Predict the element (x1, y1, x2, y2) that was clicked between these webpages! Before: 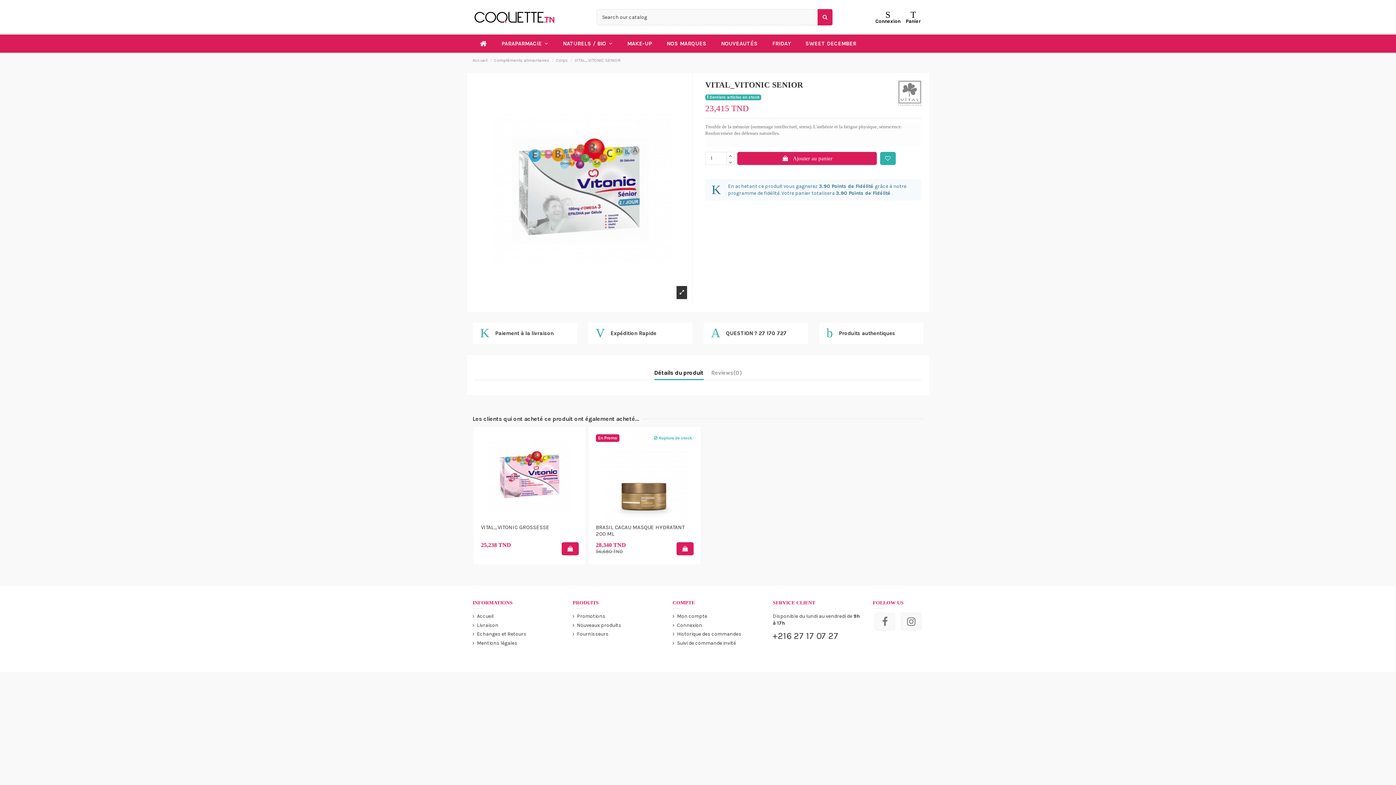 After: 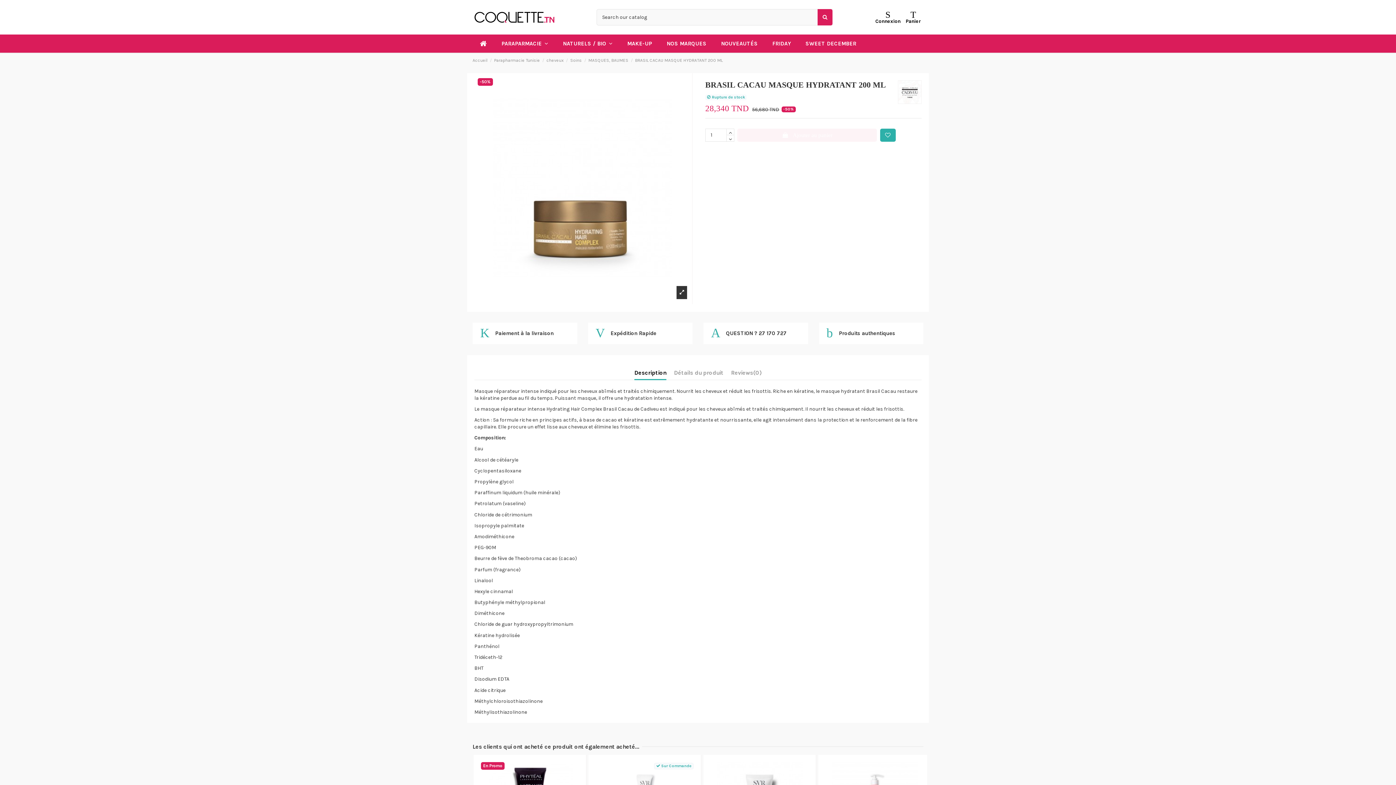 Action: bbox: (596, 524, 684, 537) label: BRASIL CACAU MASQUE HYDRATANT 200 ML